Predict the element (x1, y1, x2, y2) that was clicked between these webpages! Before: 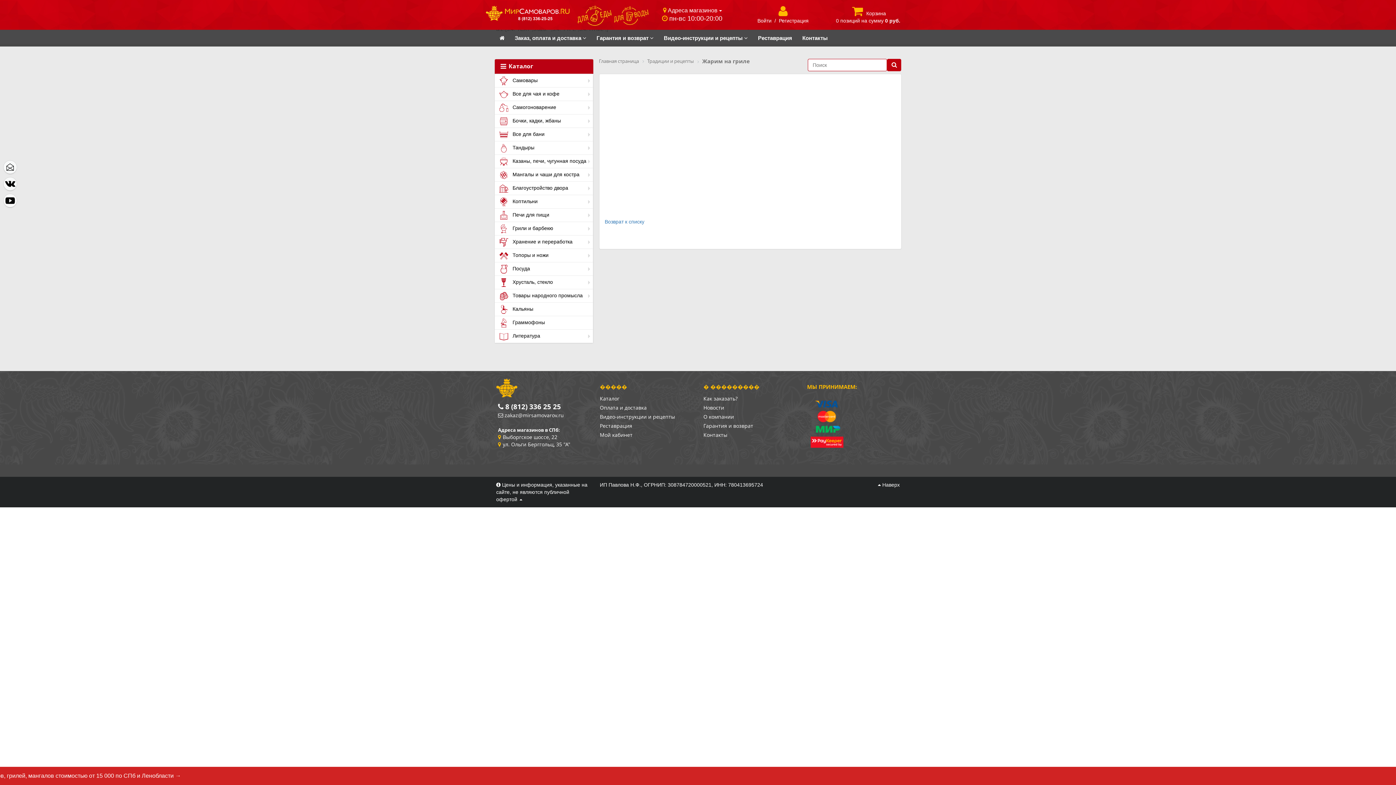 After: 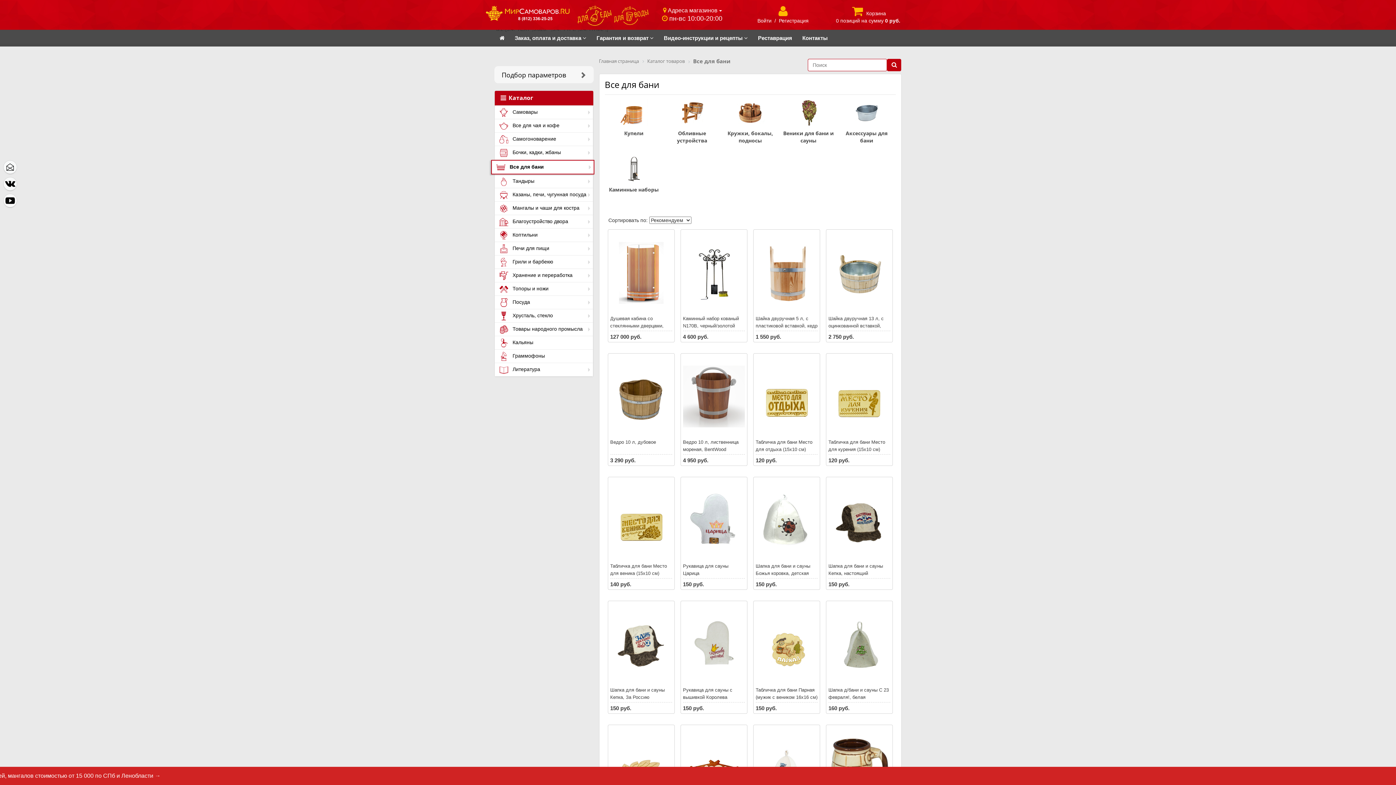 Action: label:  Все для бани bbox: (494, 128, 593, 141)